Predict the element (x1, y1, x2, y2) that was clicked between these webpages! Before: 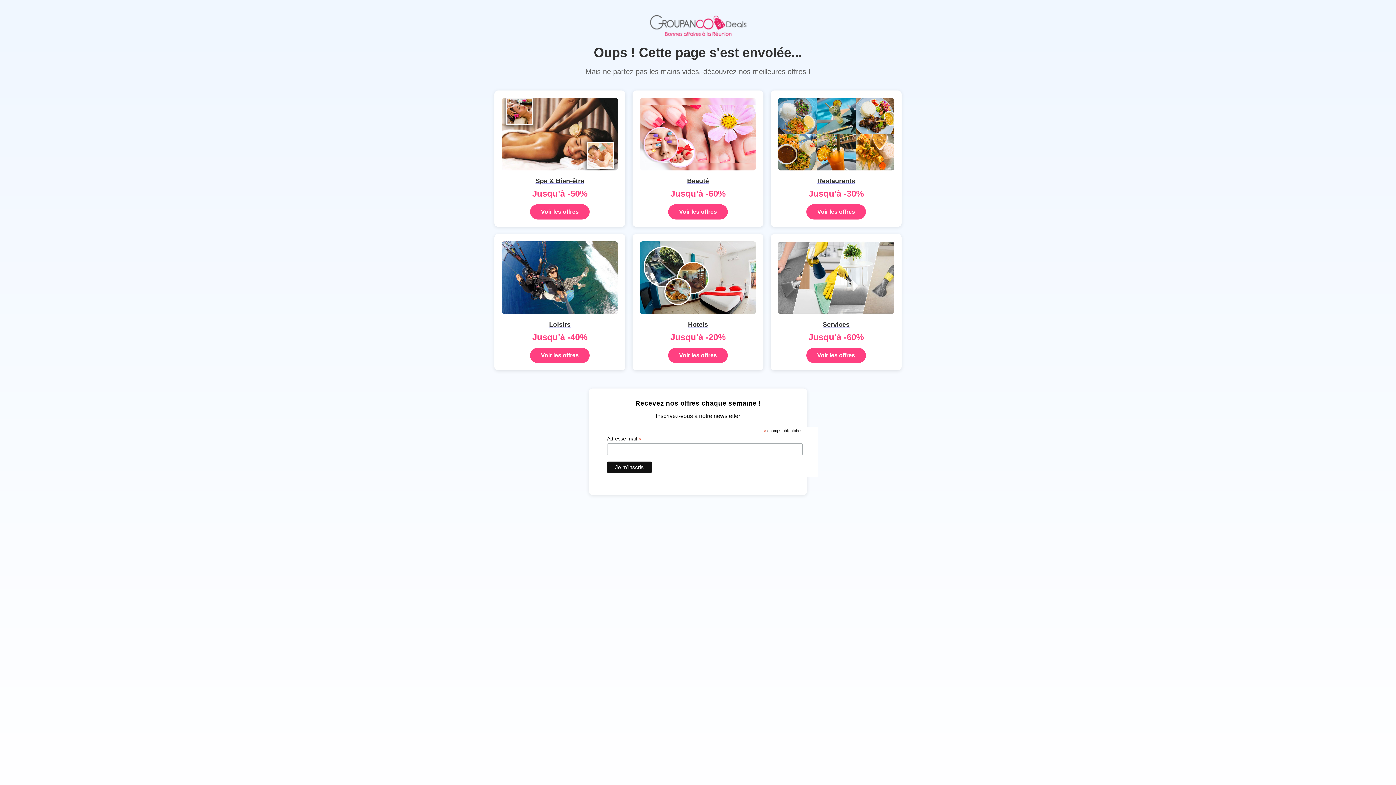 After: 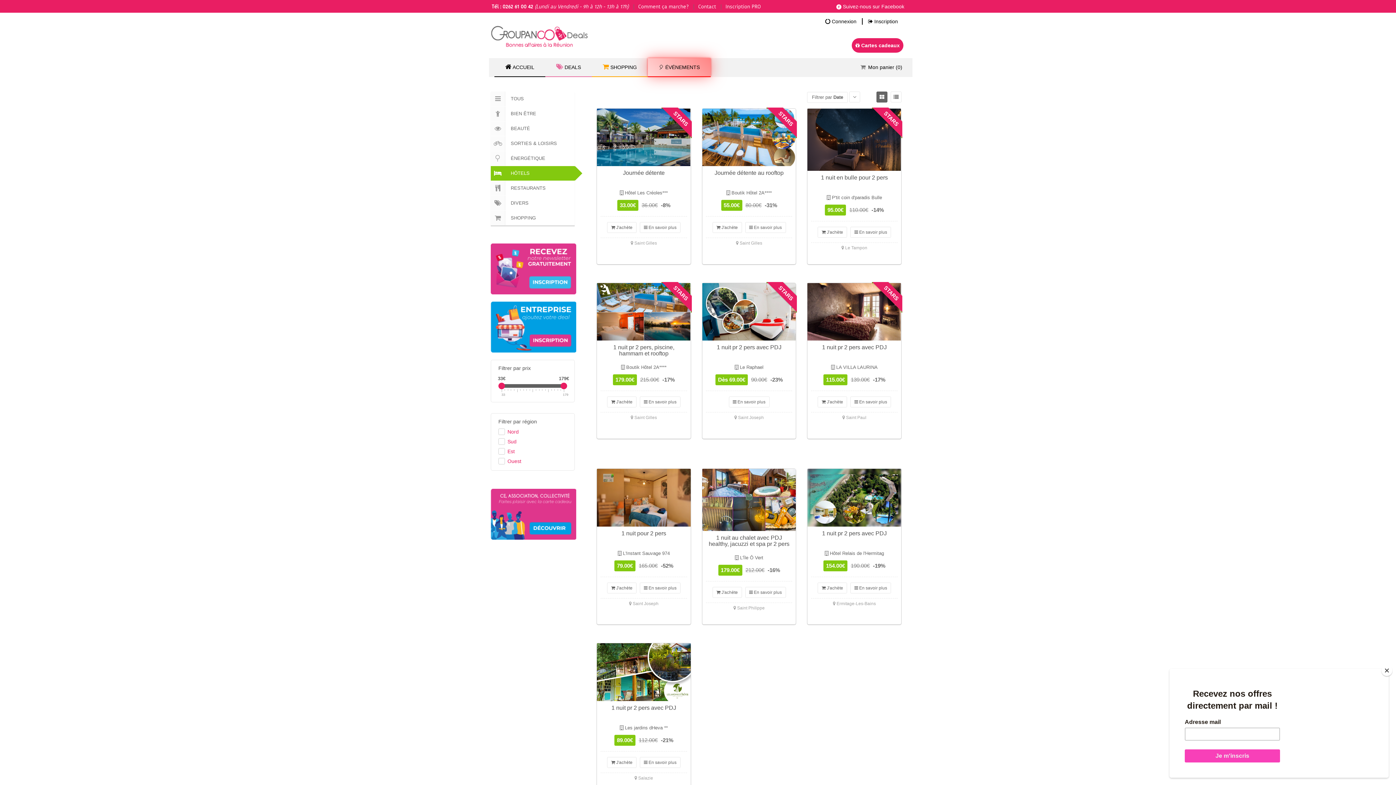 Action: label: Hotels bbox: (640, 321, 756, 328)